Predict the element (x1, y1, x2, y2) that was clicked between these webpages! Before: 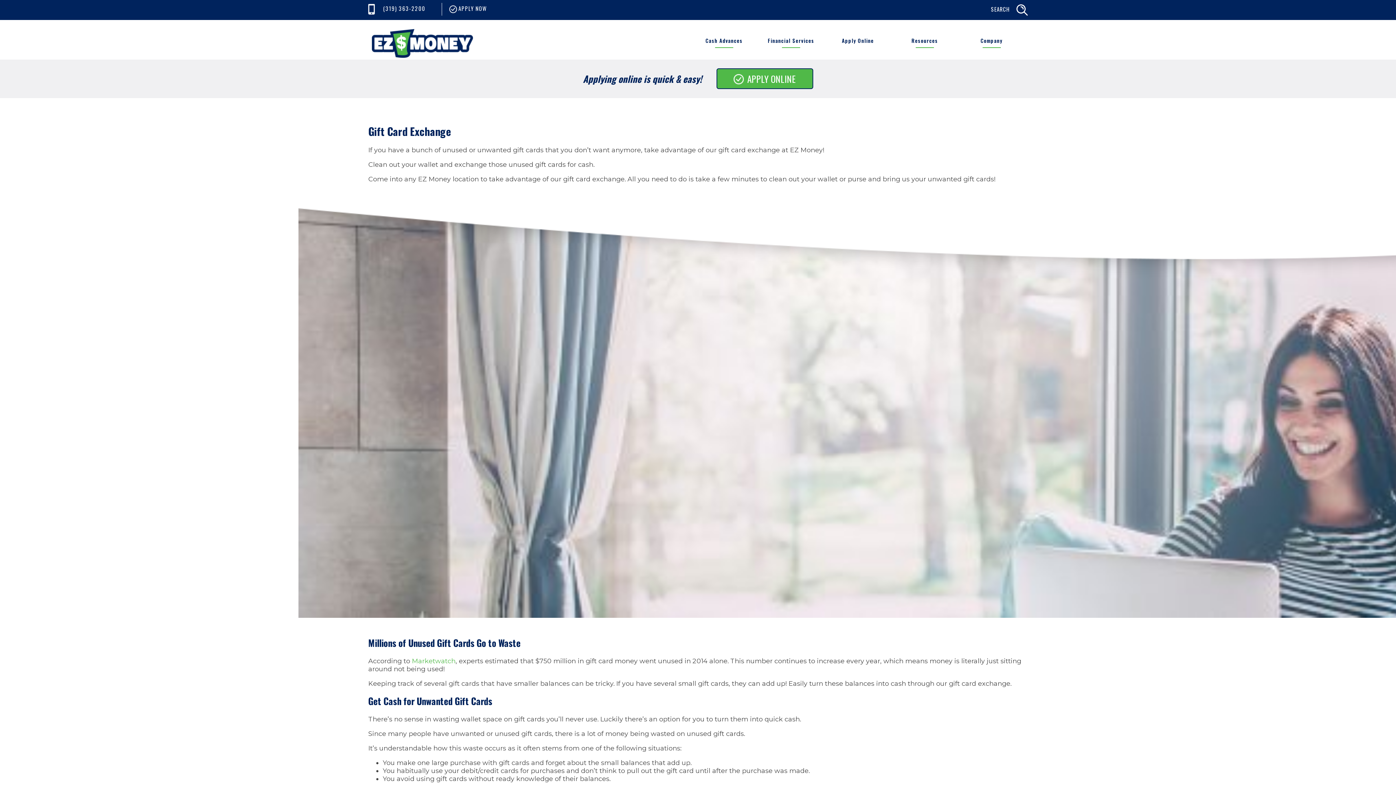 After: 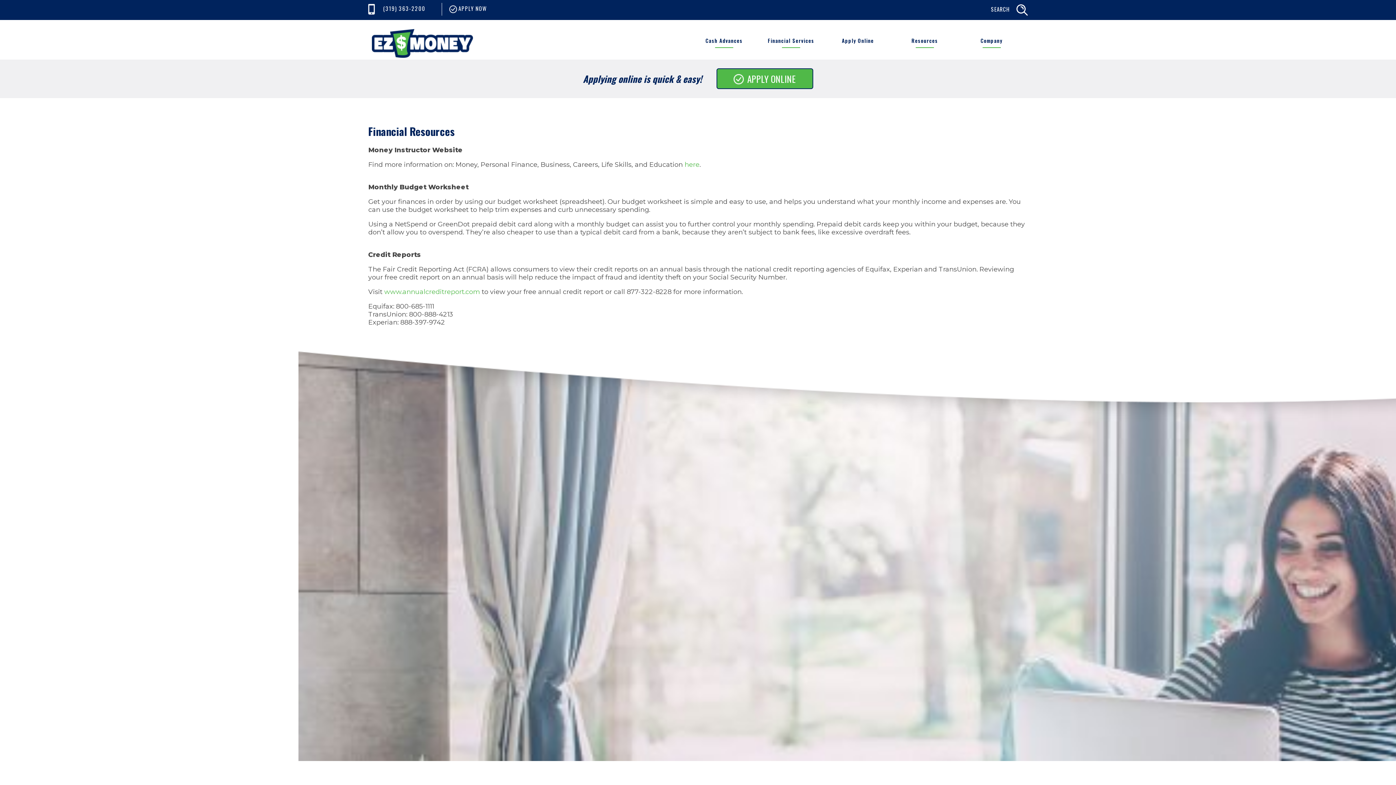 Action: bbox: (904, 31, 945, 44) label: Resources